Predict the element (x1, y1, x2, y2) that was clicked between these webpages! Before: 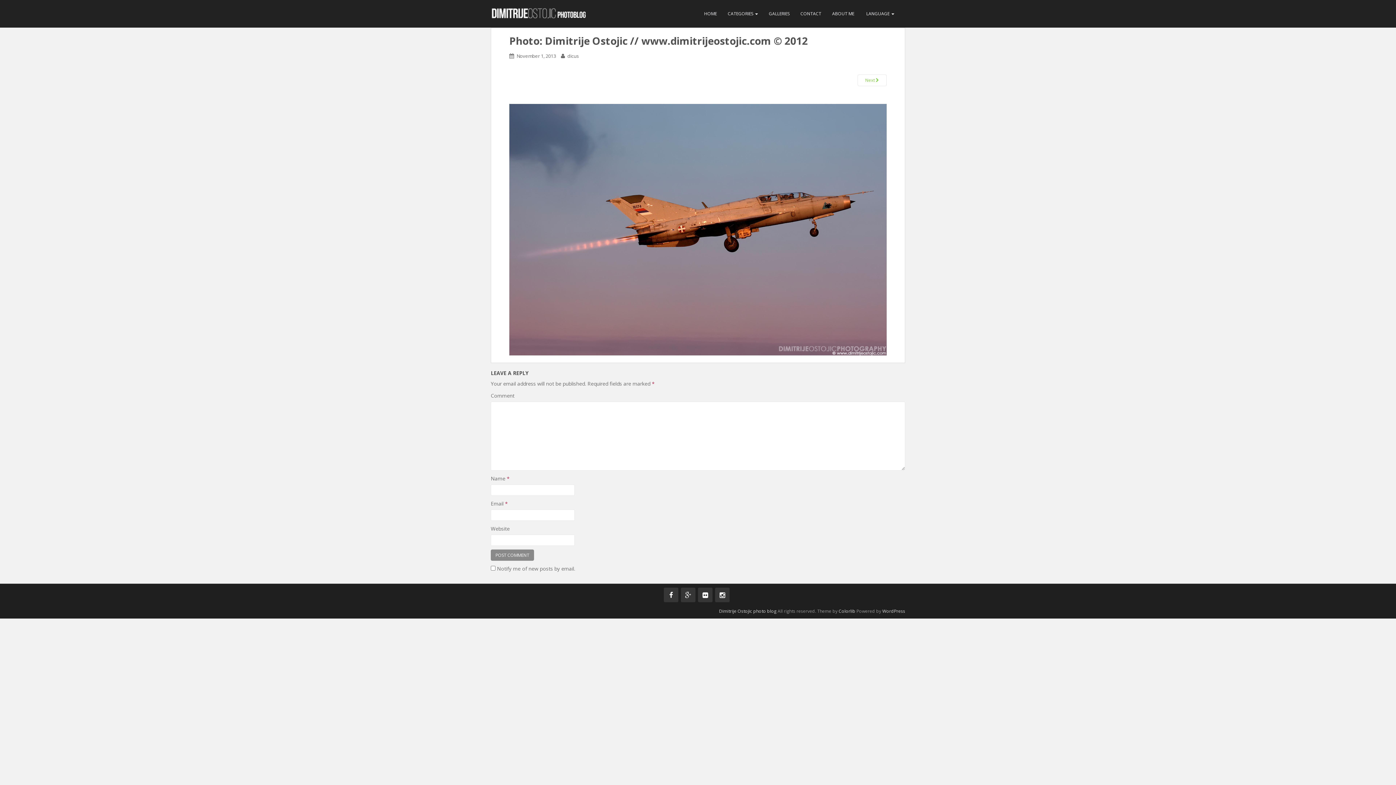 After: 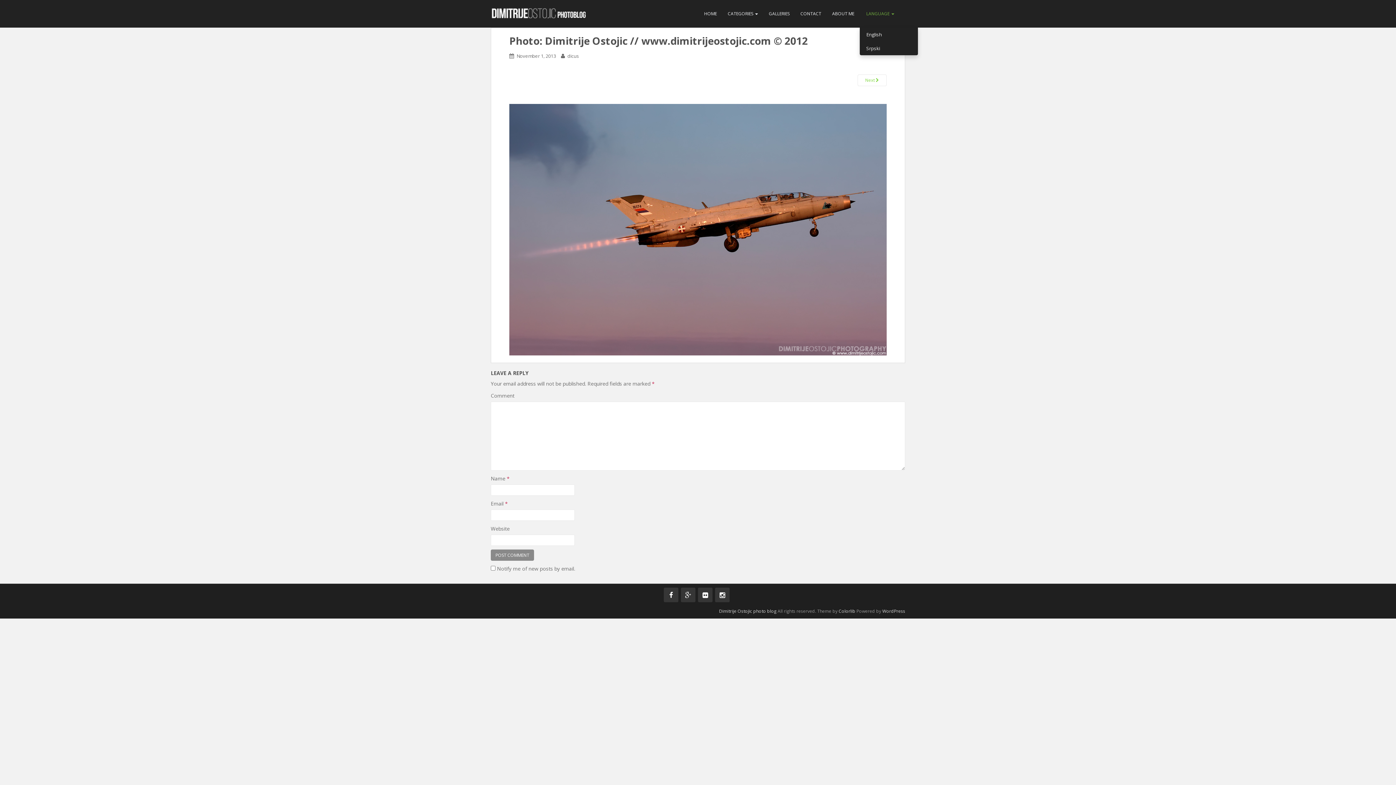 Action: label:  LANGUAGE  bbox: (860, 0, 900, 27)